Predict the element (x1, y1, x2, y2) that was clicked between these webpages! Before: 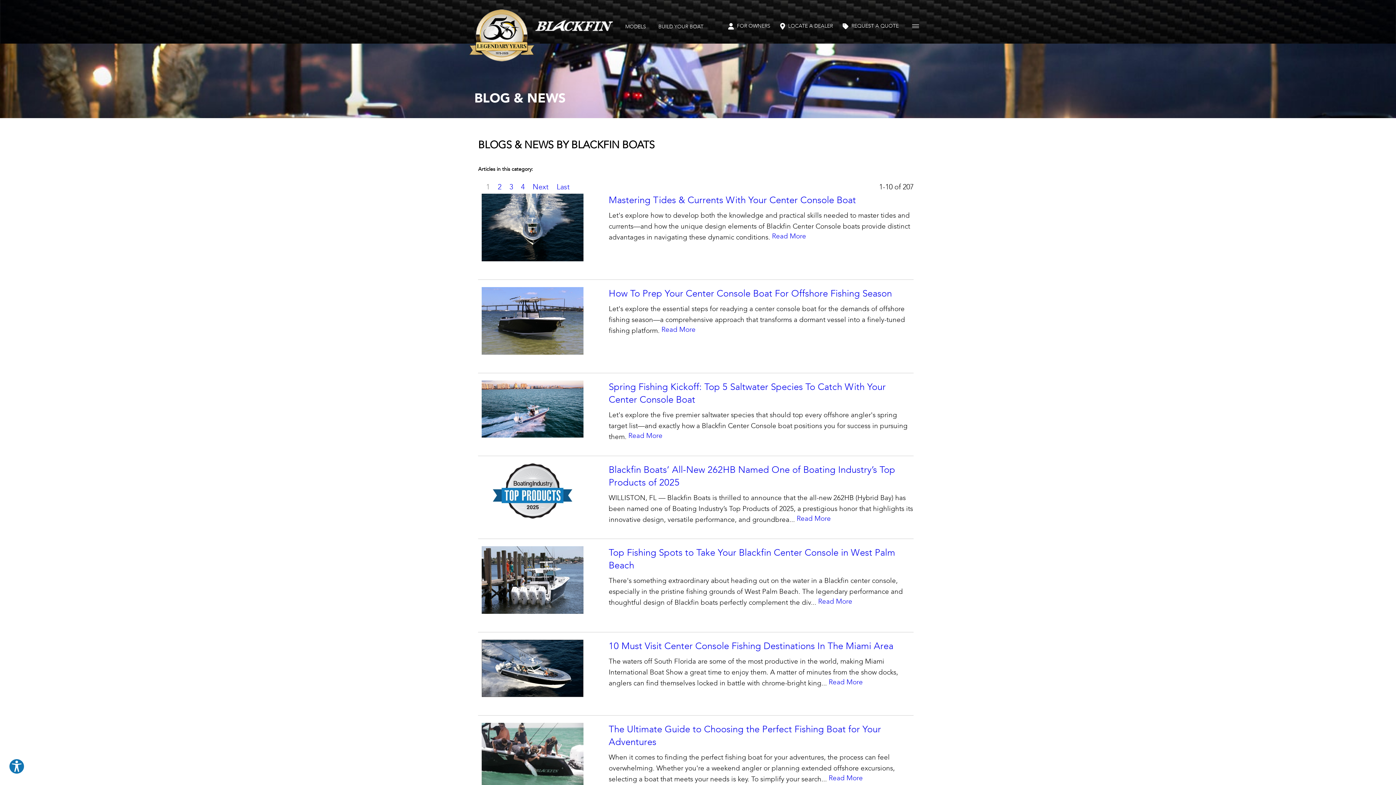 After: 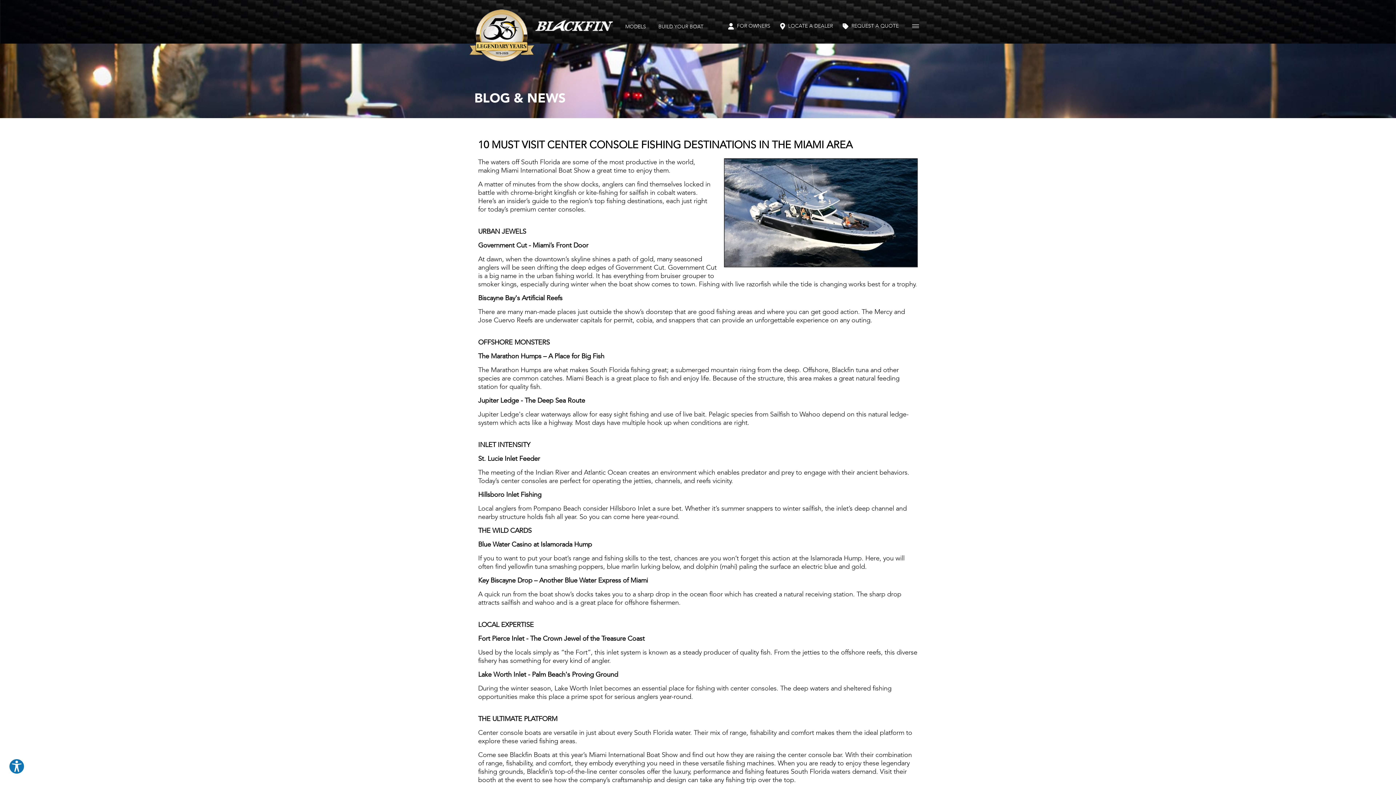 Action: bbox: (478, 640, 587, 701)